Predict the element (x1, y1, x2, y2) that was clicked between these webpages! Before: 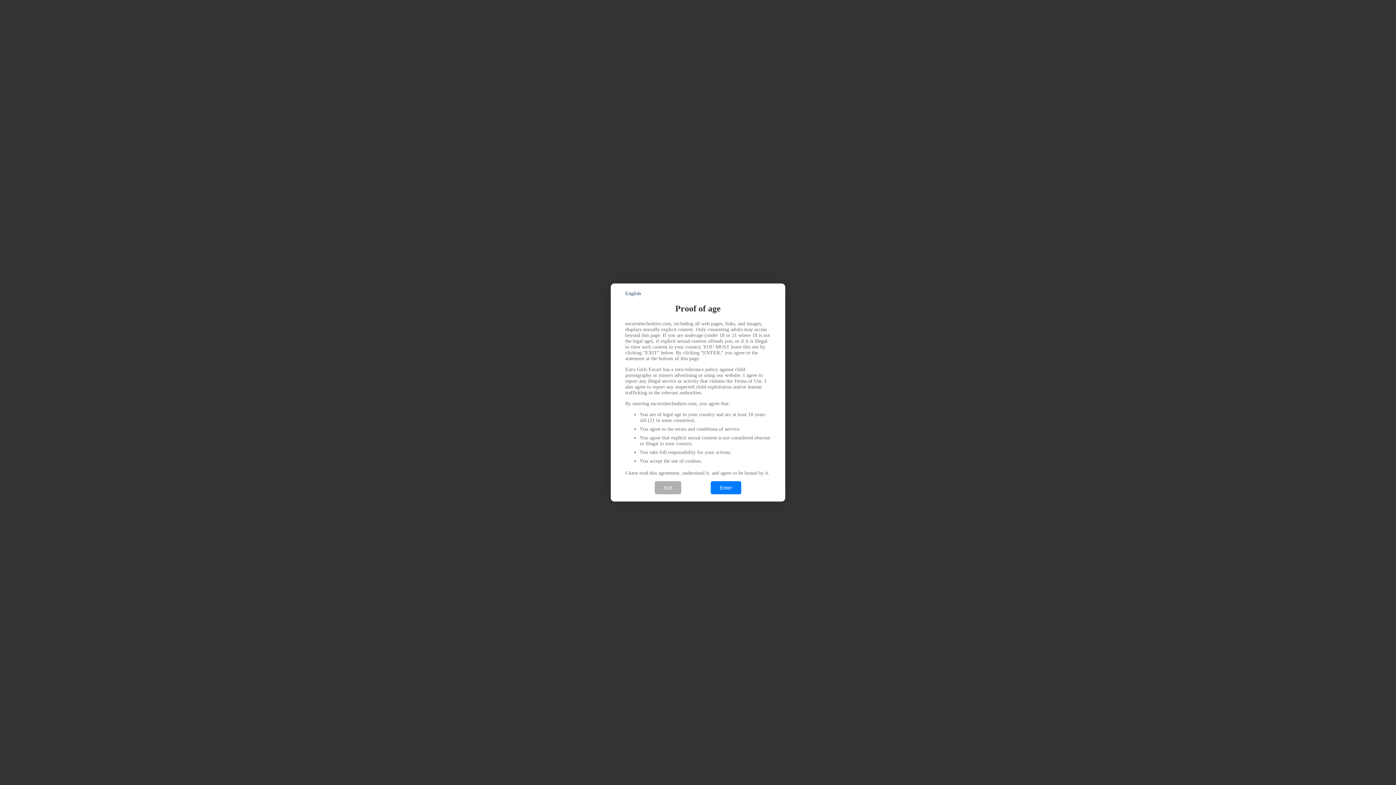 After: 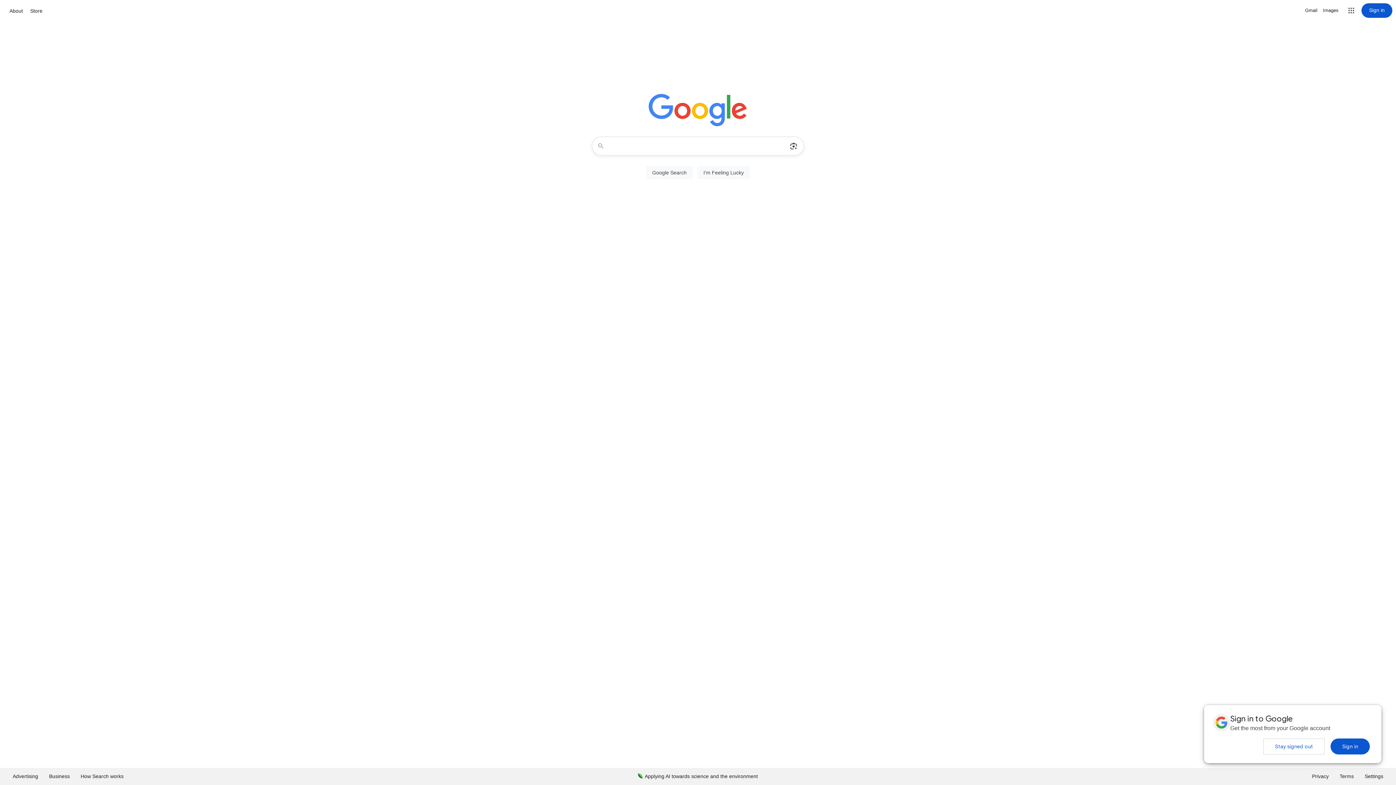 Action: bbox: (654, 481, 681, 494) label: Exit